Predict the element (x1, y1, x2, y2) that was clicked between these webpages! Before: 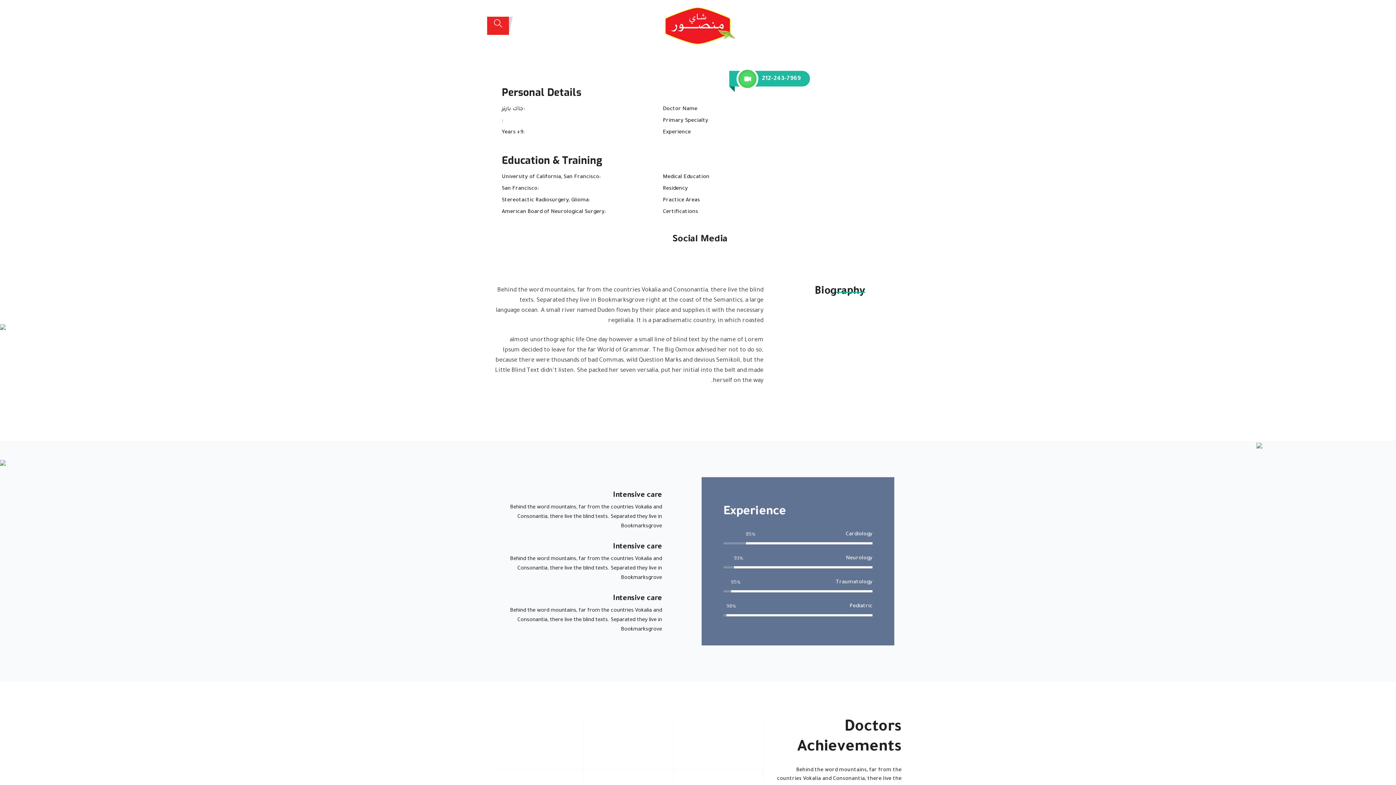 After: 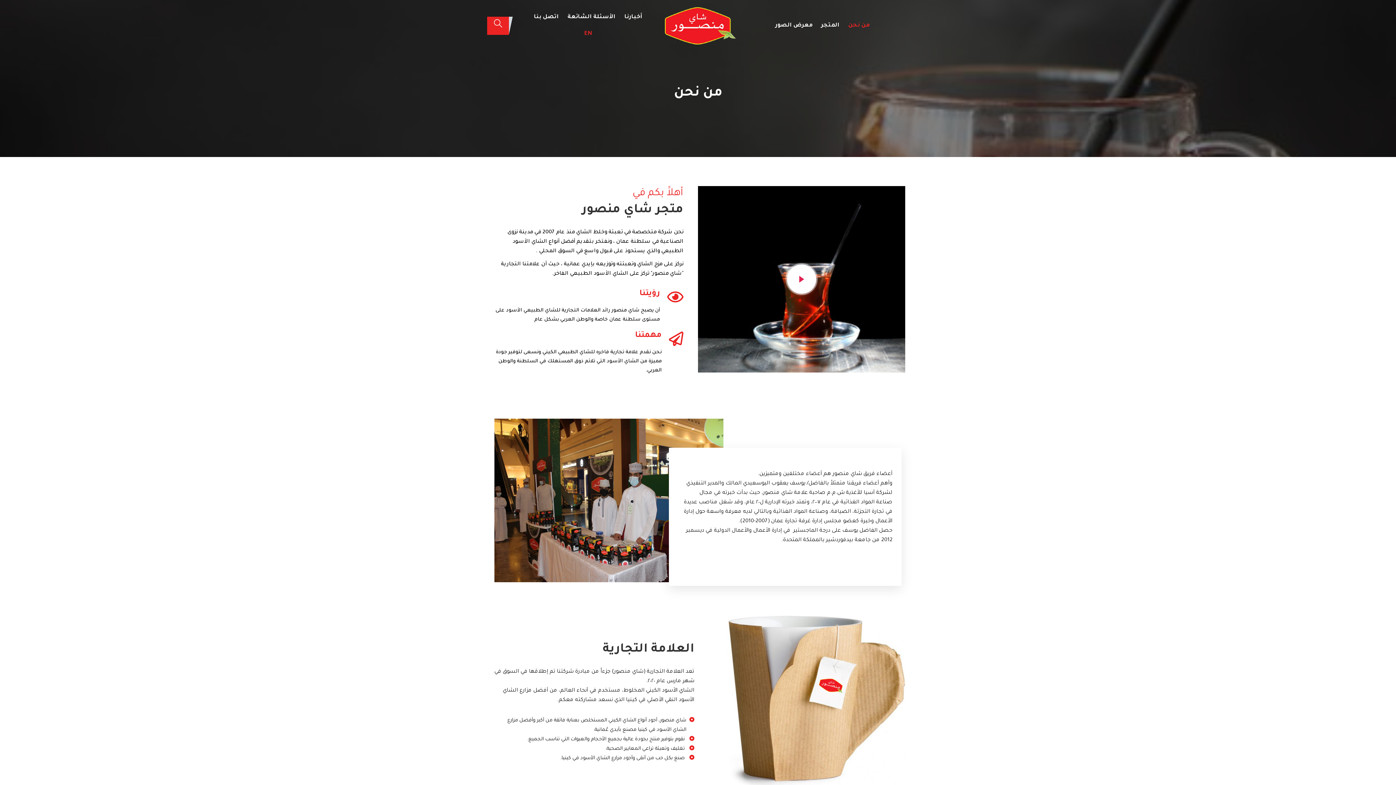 Action: label: من نحن bbox: (844, 17, 874, 34)